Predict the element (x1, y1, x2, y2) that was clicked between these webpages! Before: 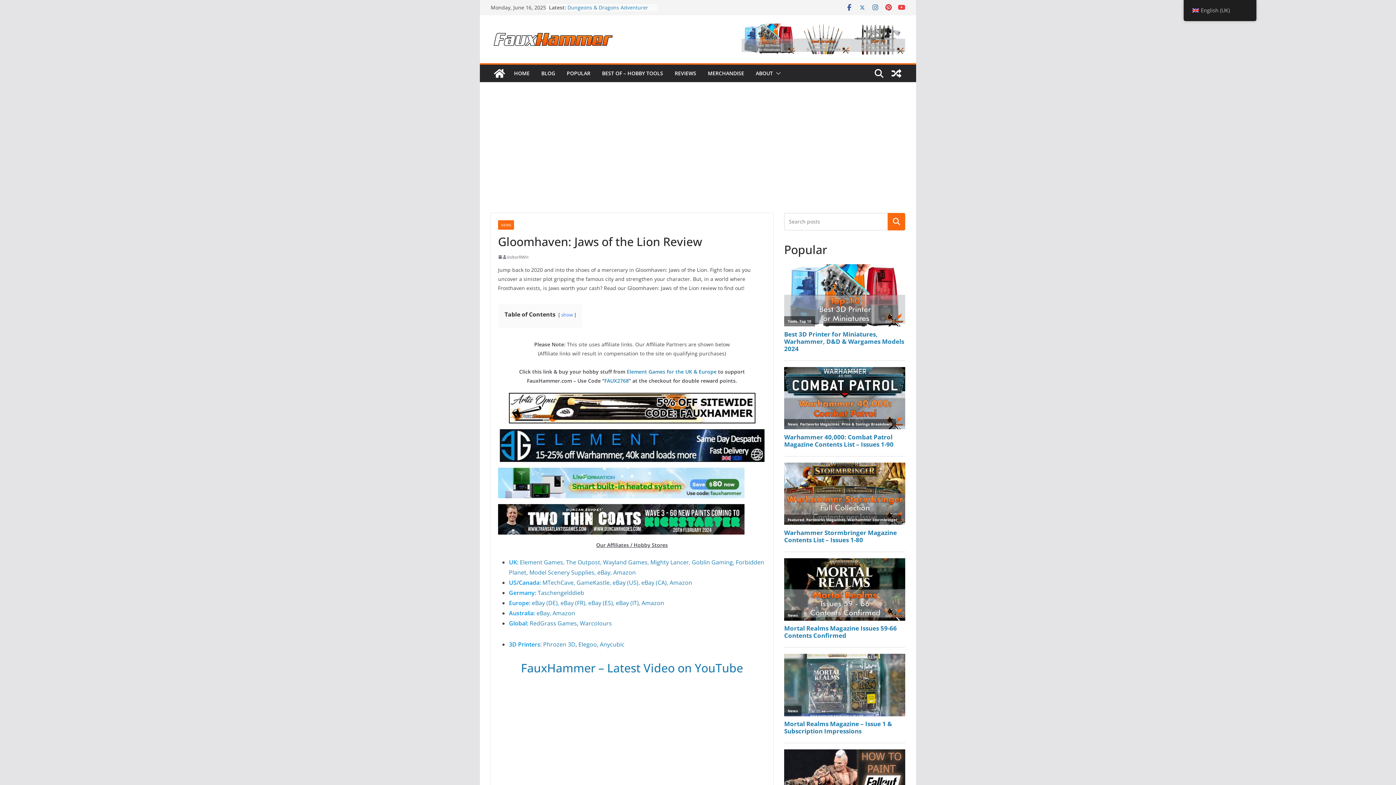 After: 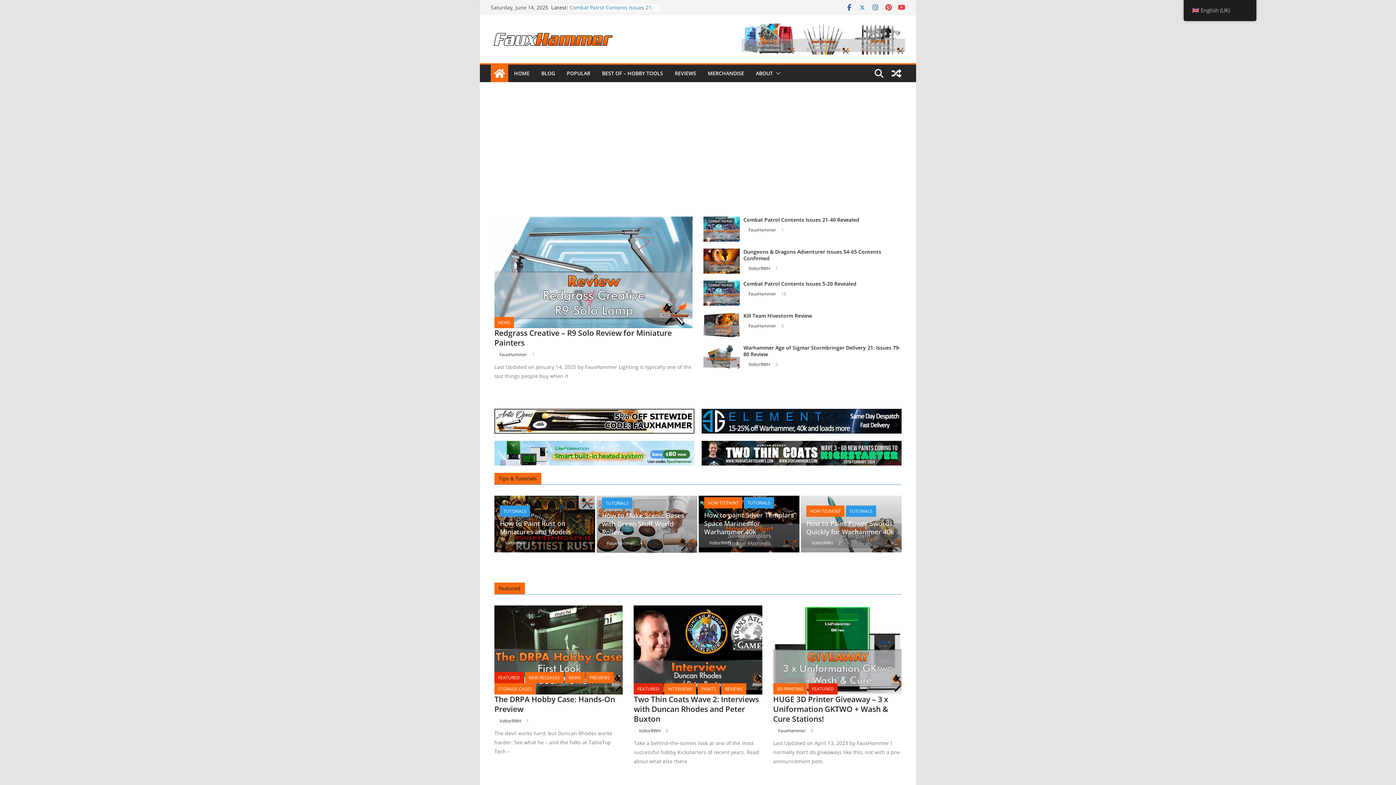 Action: label: HOME bbox: (514, 68, 529, 78)